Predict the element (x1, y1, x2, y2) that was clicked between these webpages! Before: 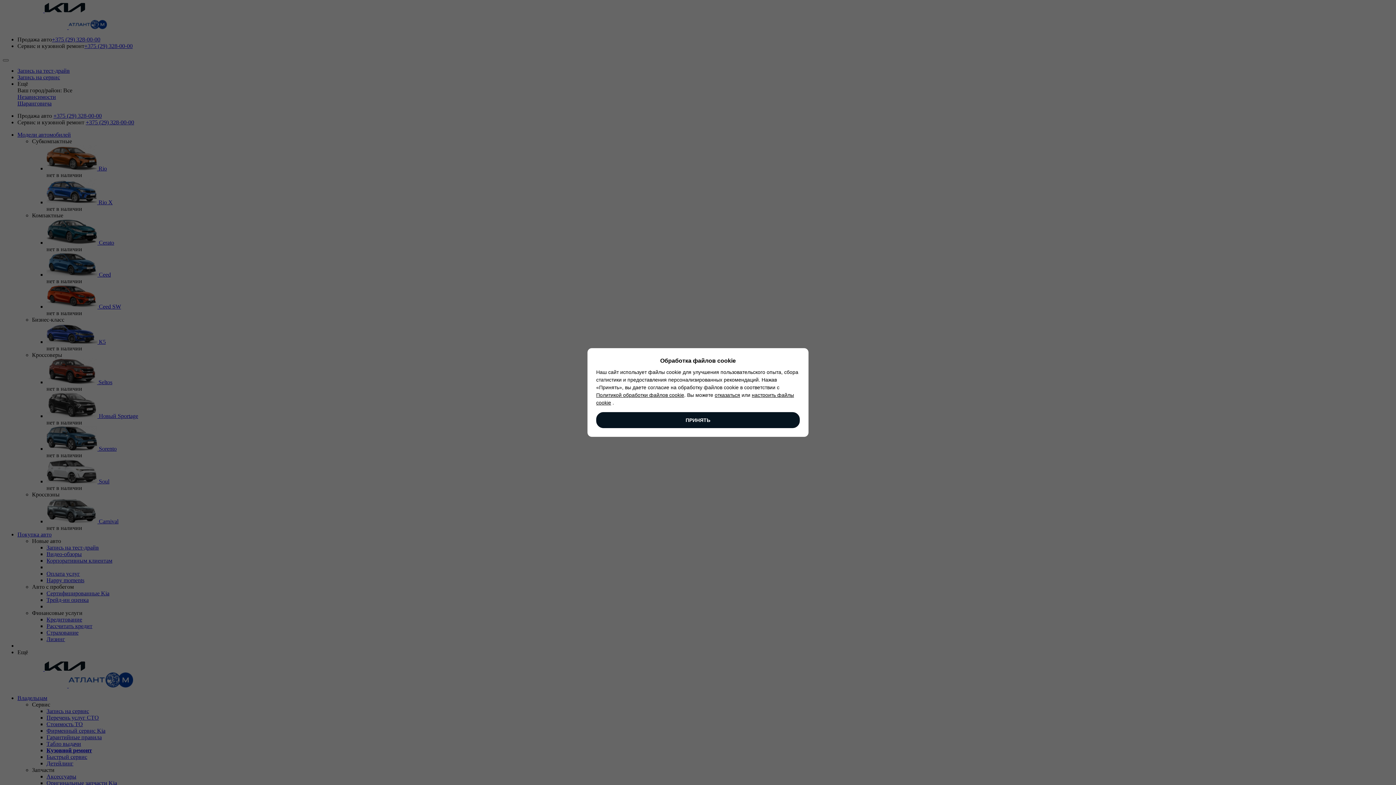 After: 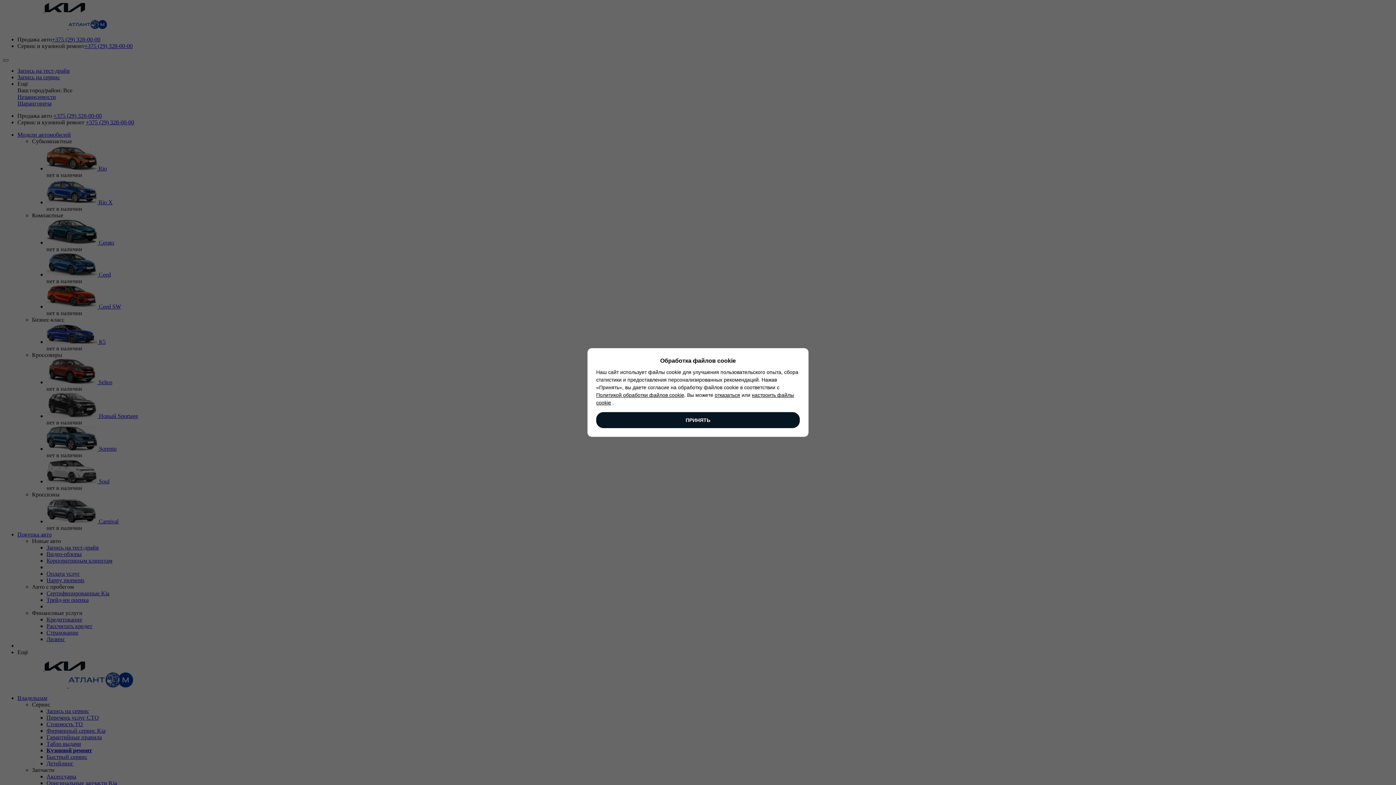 Action: bbox: (596, 392, 684, 398) label: Политикой обработки файлов cookie